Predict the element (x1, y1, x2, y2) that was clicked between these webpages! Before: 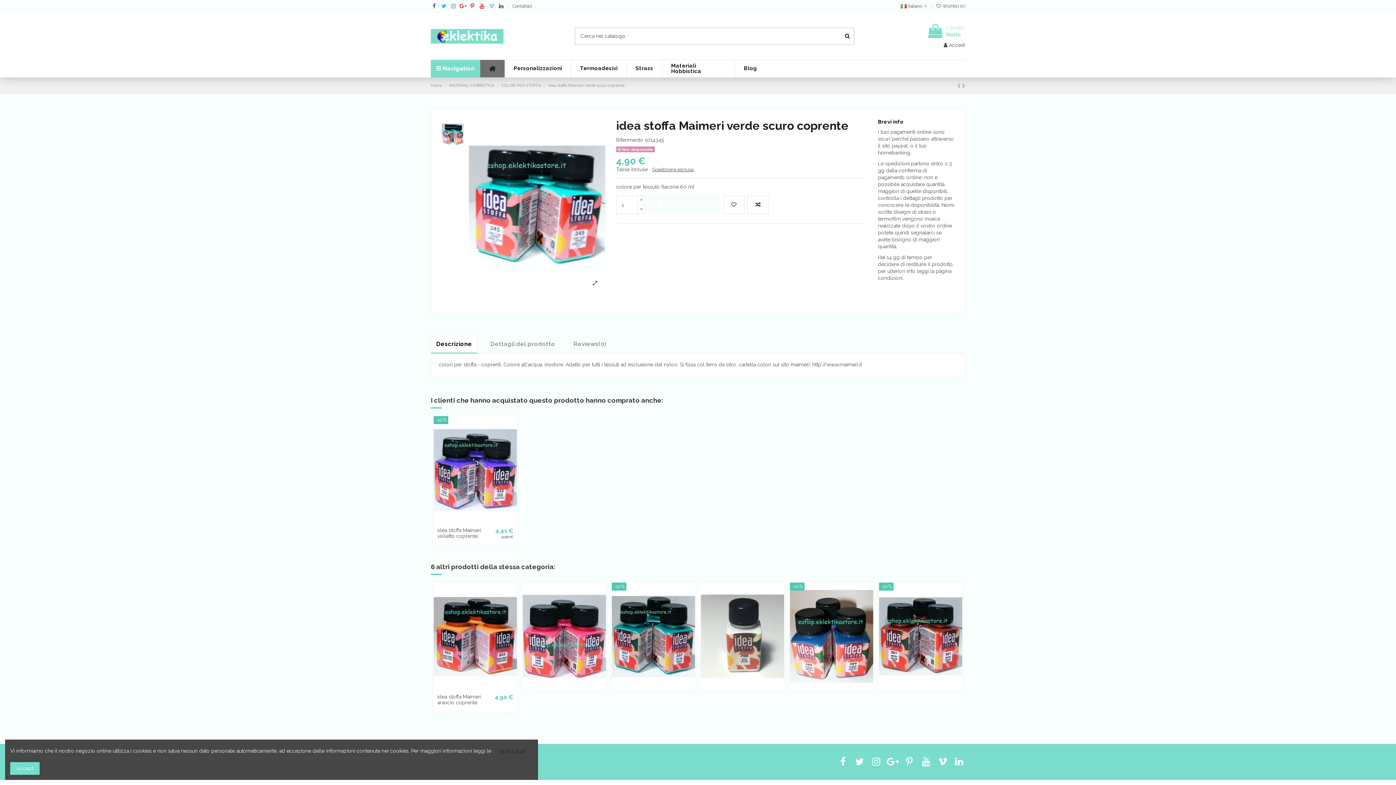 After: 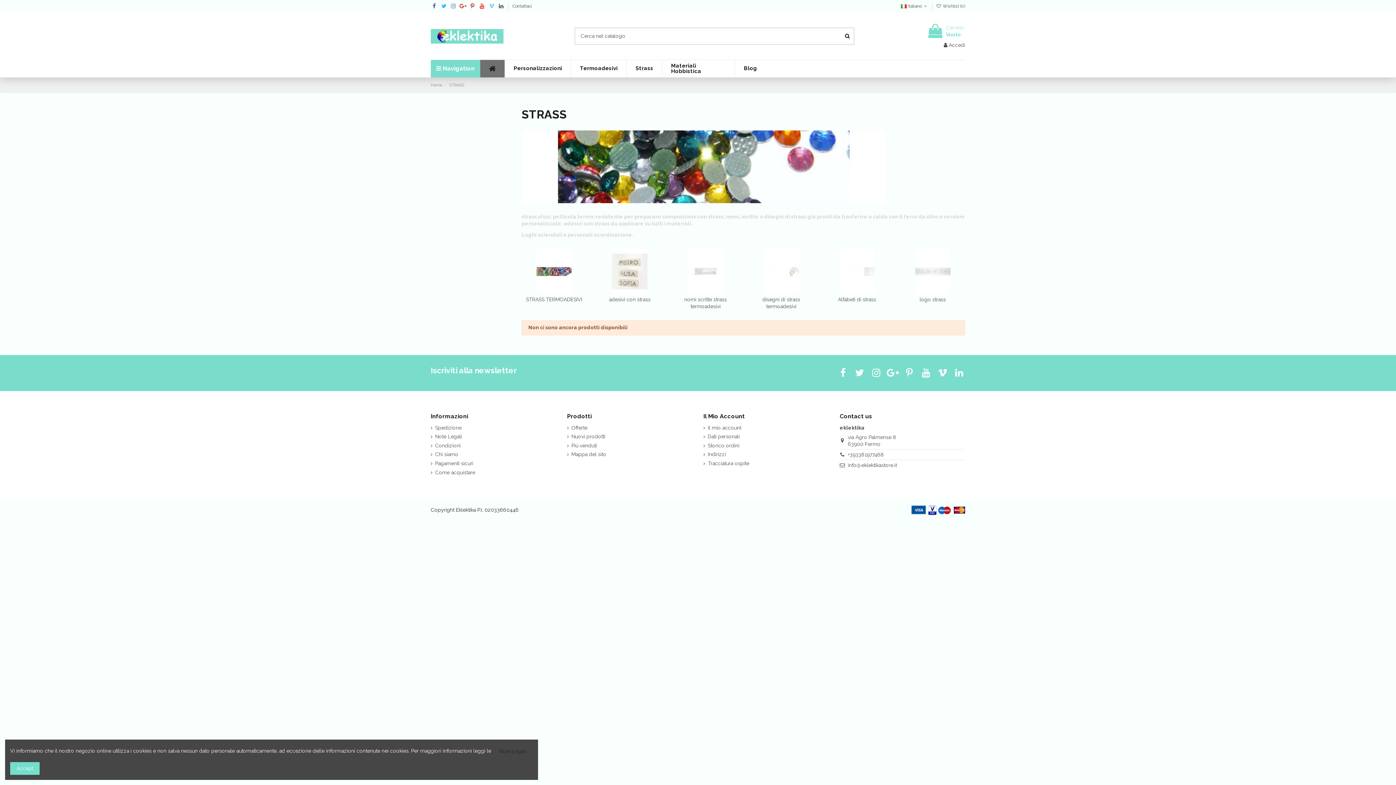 Action: label: Strass bbox: (626, 59, 662, 77)